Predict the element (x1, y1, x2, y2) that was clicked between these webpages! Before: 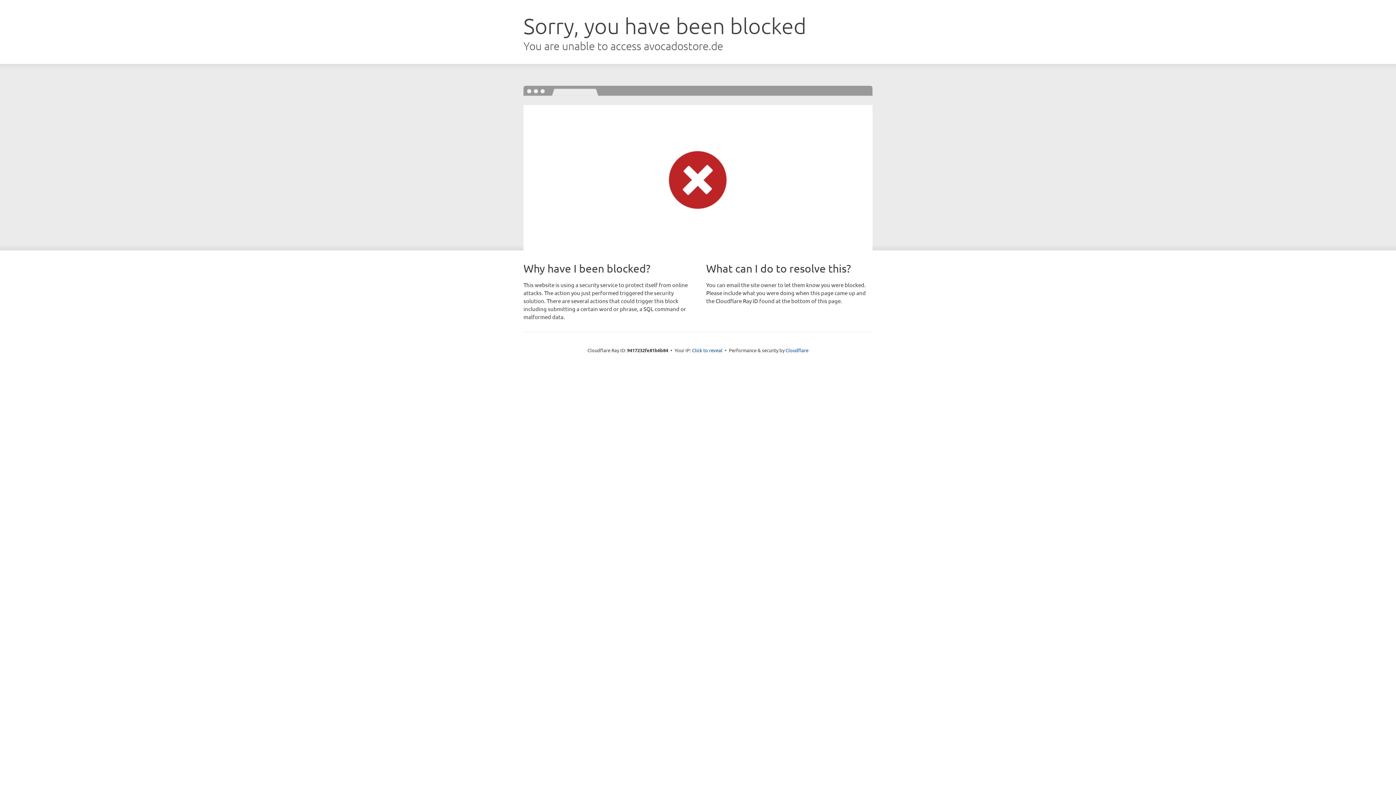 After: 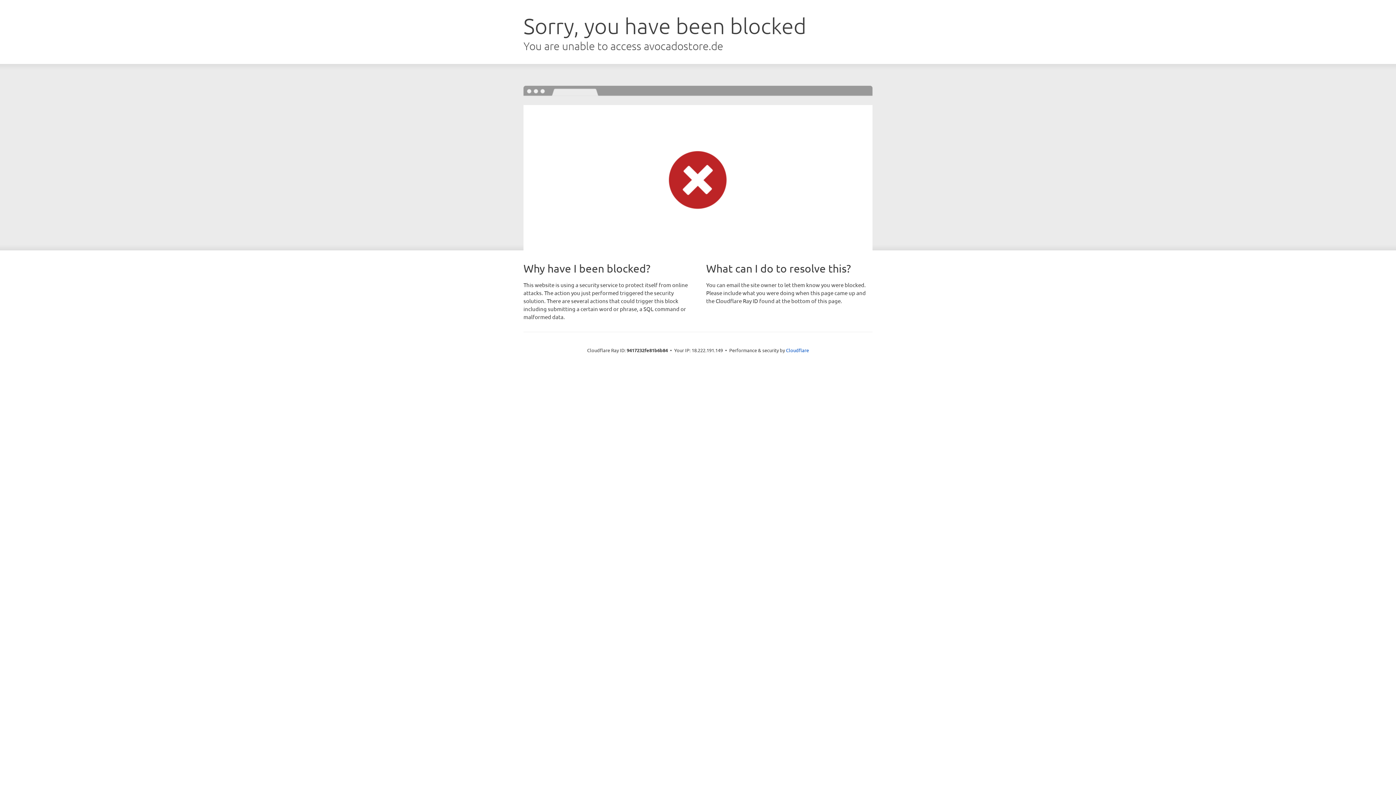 Action: label: Click to reveal bbox: (692, 346, 722, 353)